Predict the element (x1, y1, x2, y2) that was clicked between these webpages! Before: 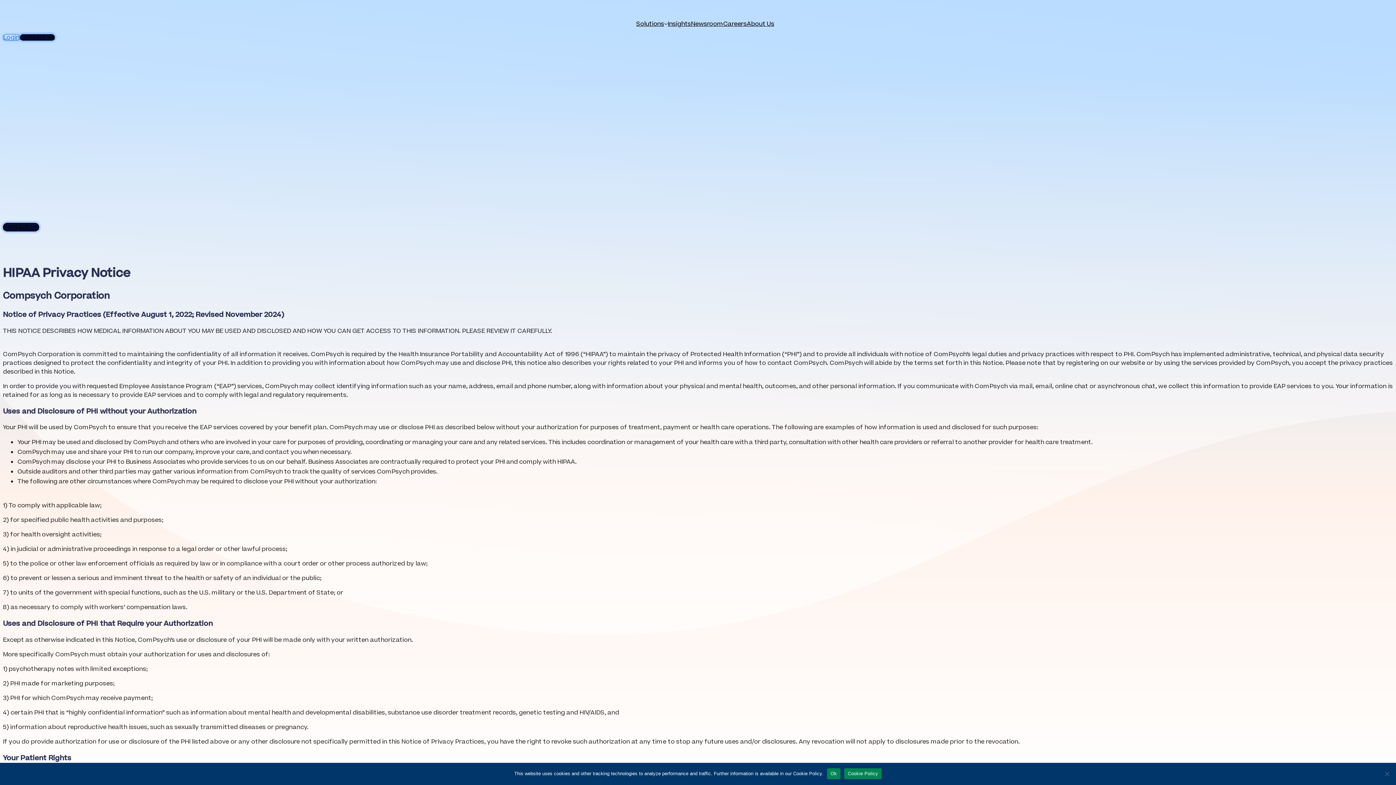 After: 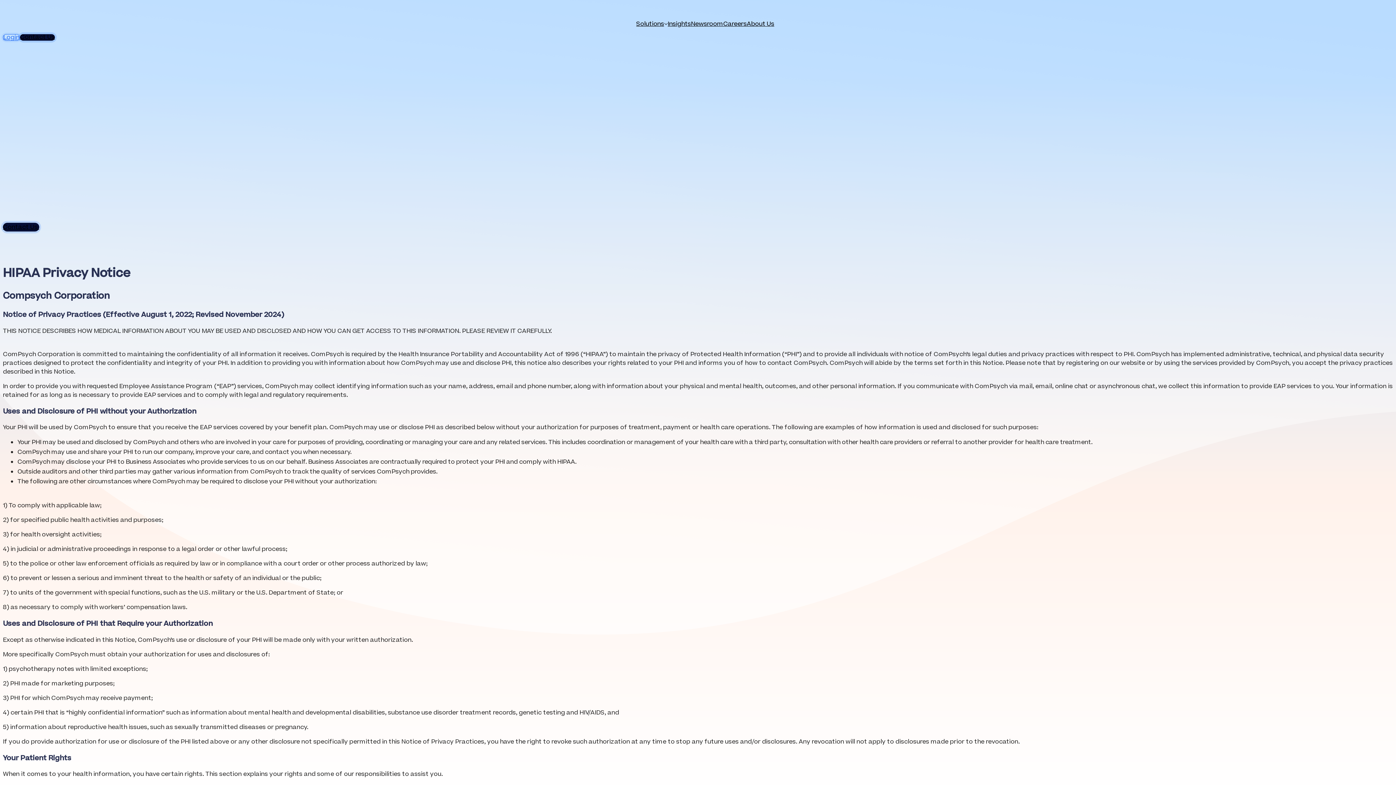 Action: bbox: (827, 768, 840, 779) label: Ok